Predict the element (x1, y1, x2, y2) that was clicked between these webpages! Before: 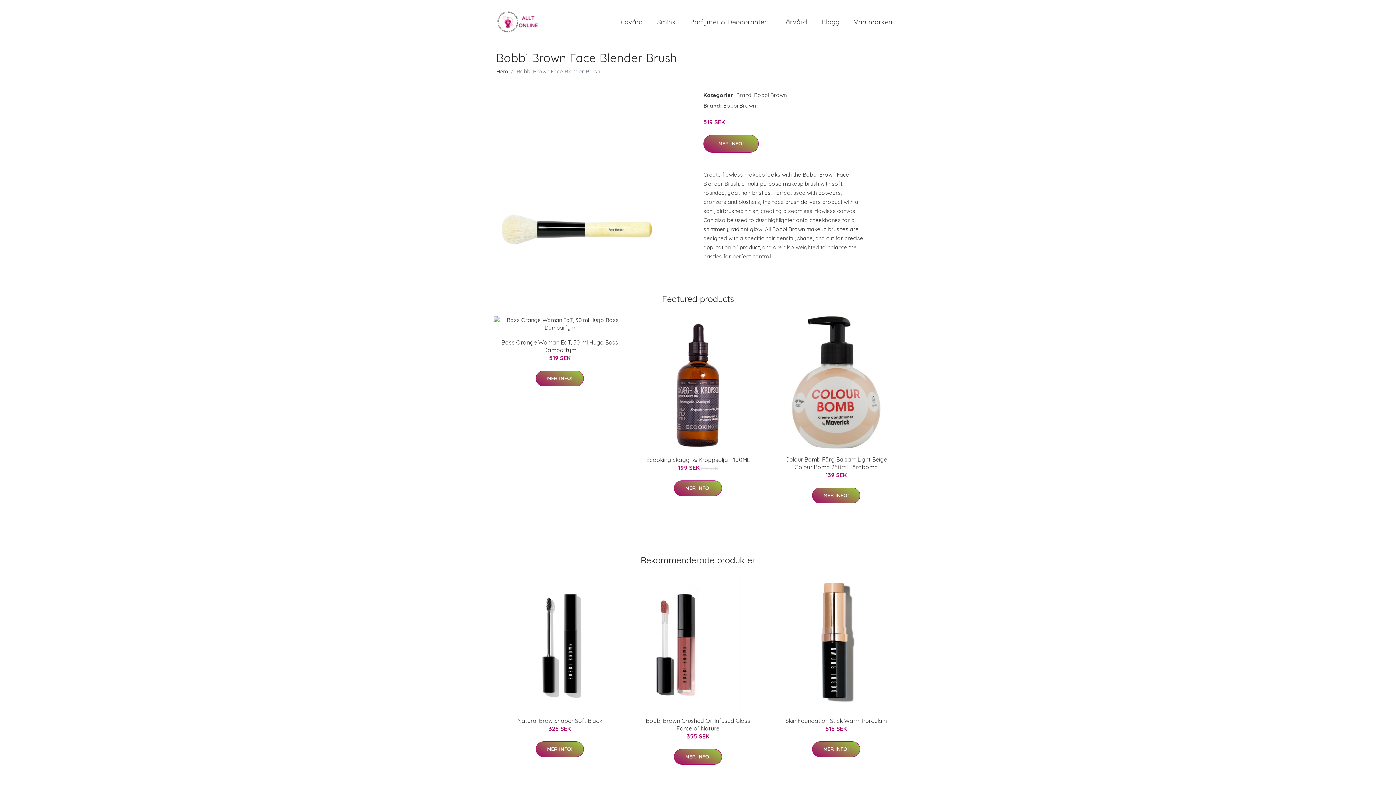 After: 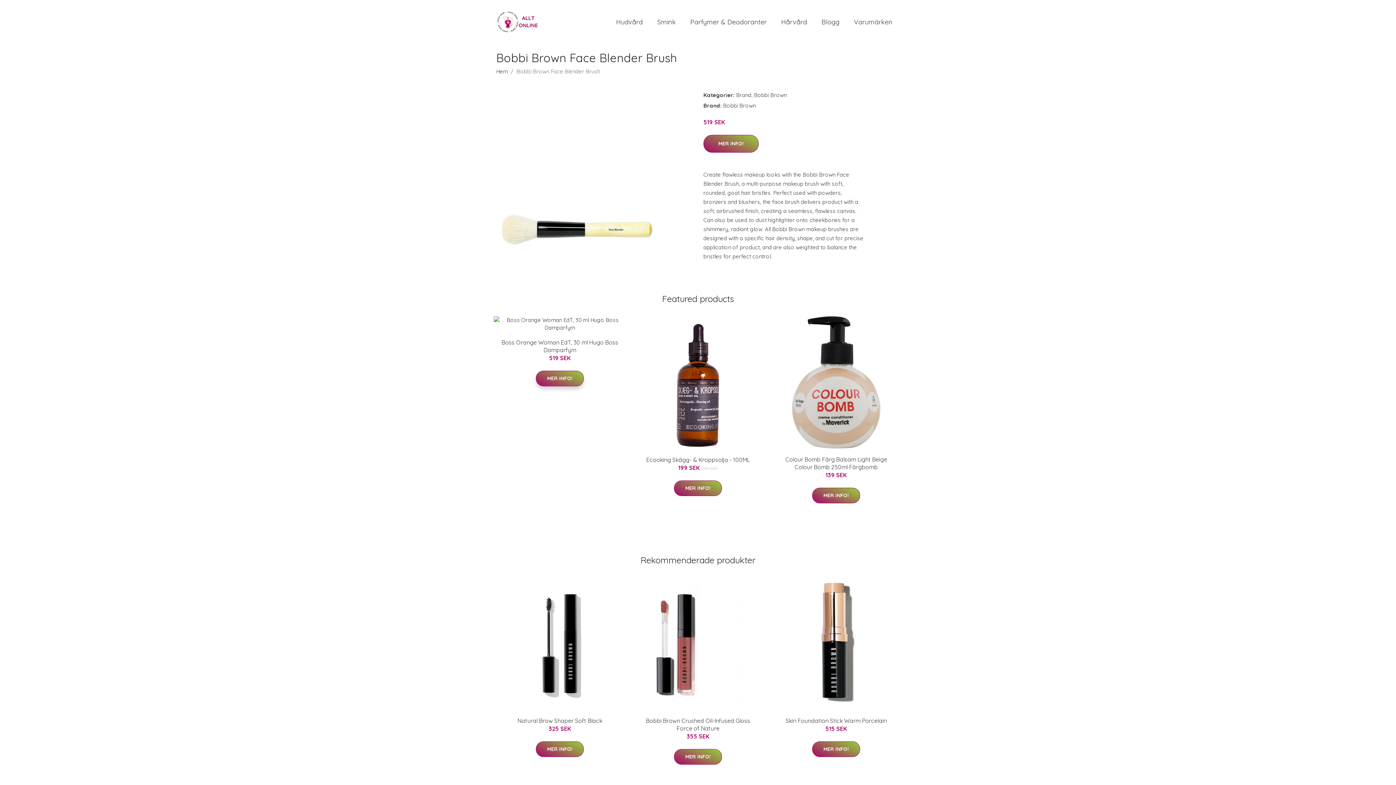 Action: label: MER INFO! bbox: (536, 370, 584, 386)